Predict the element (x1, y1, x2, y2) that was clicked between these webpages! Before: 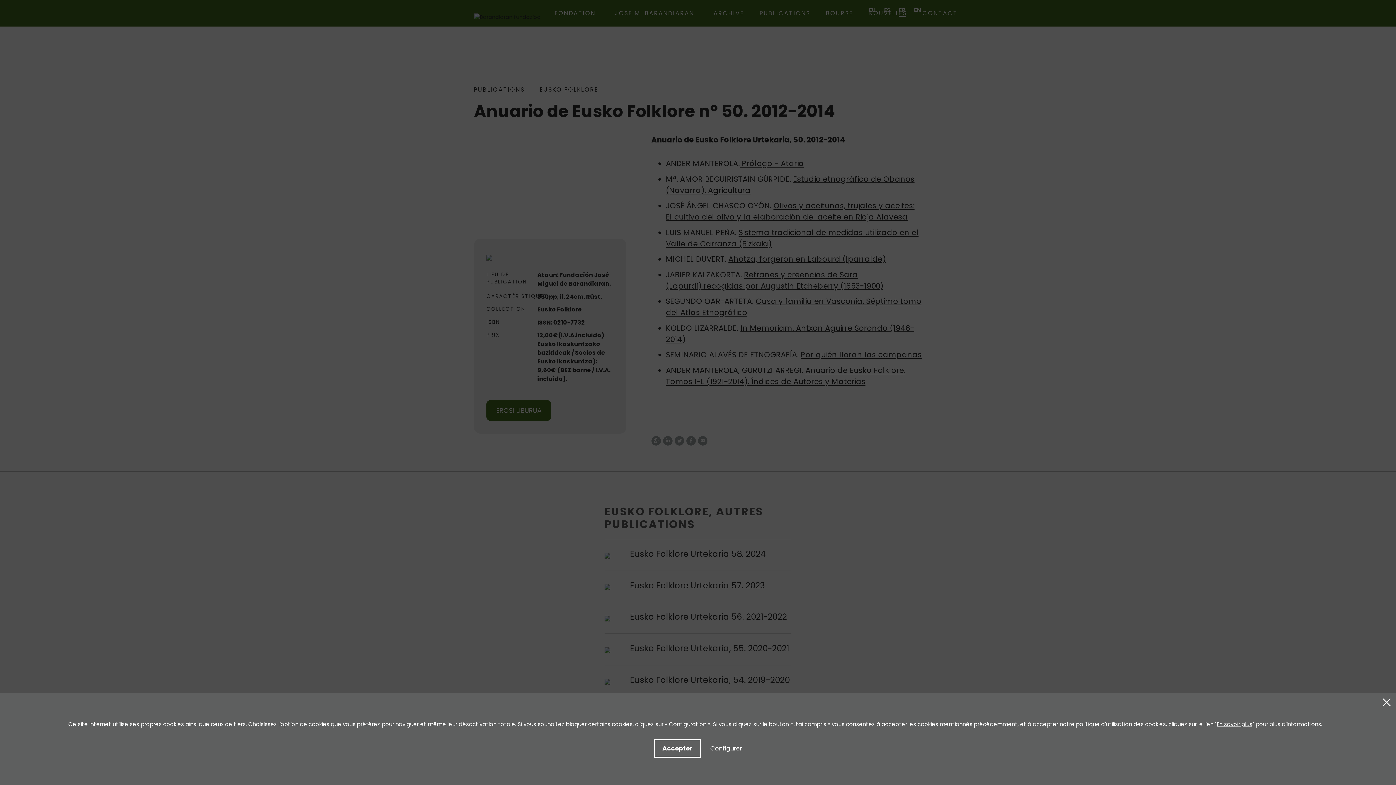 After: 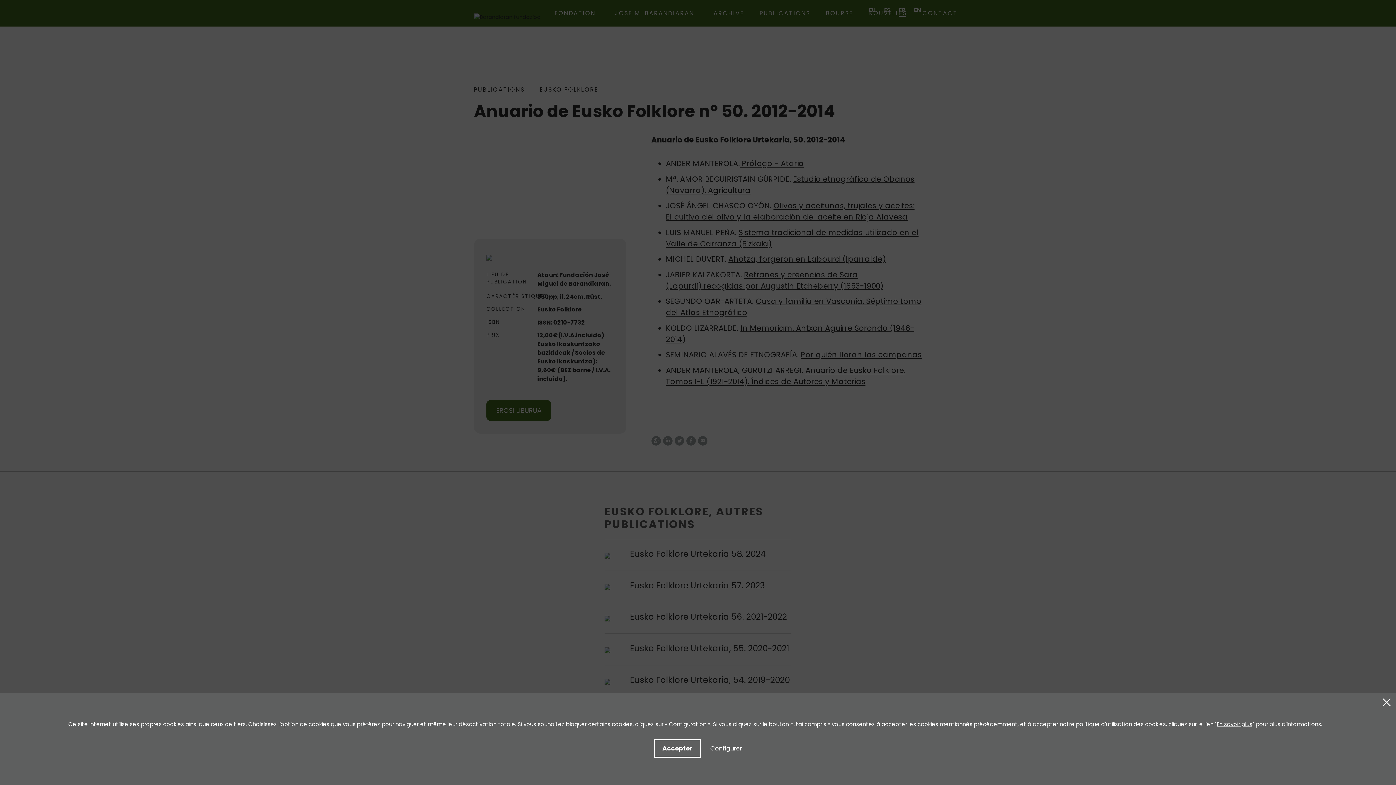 Action: label: En savoir plus bbox: (1217, 720, 1252, 728)